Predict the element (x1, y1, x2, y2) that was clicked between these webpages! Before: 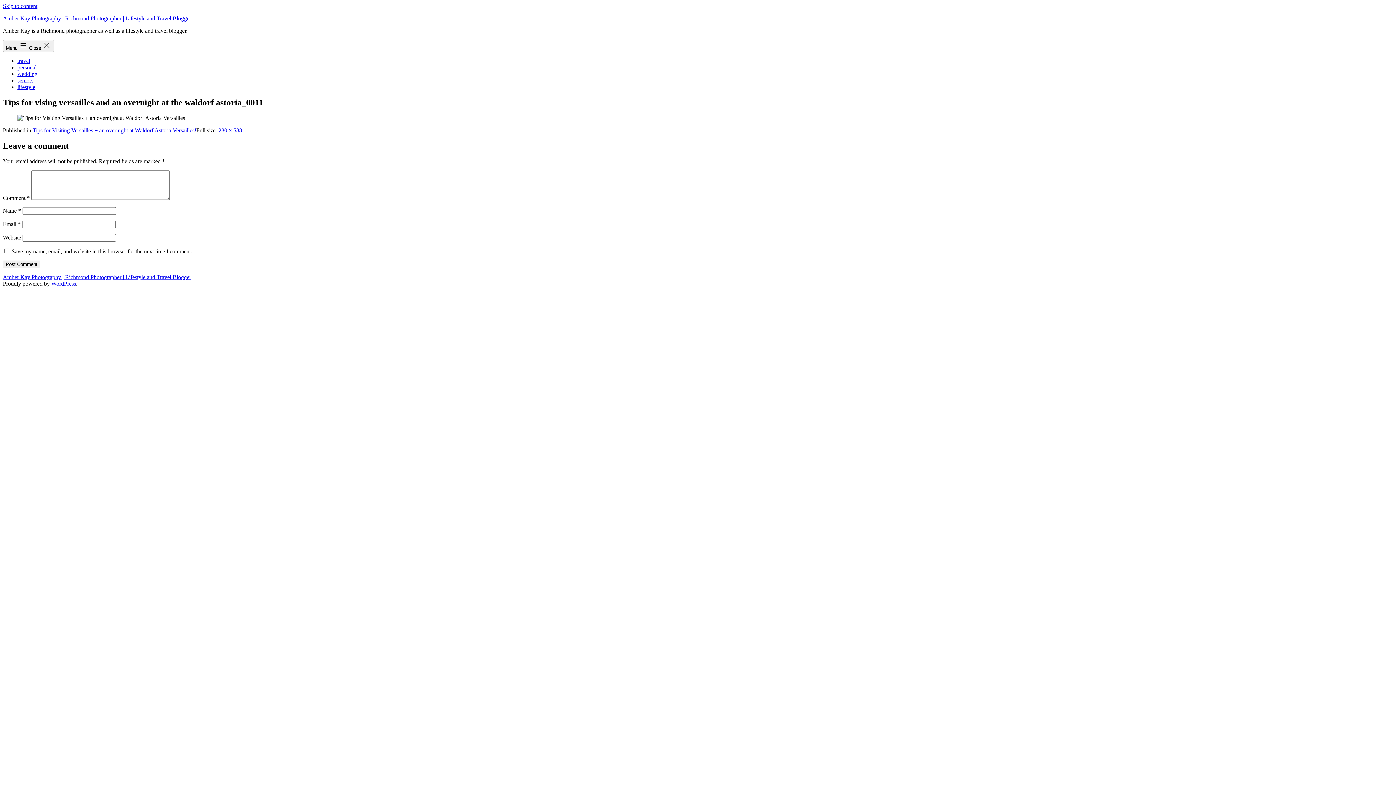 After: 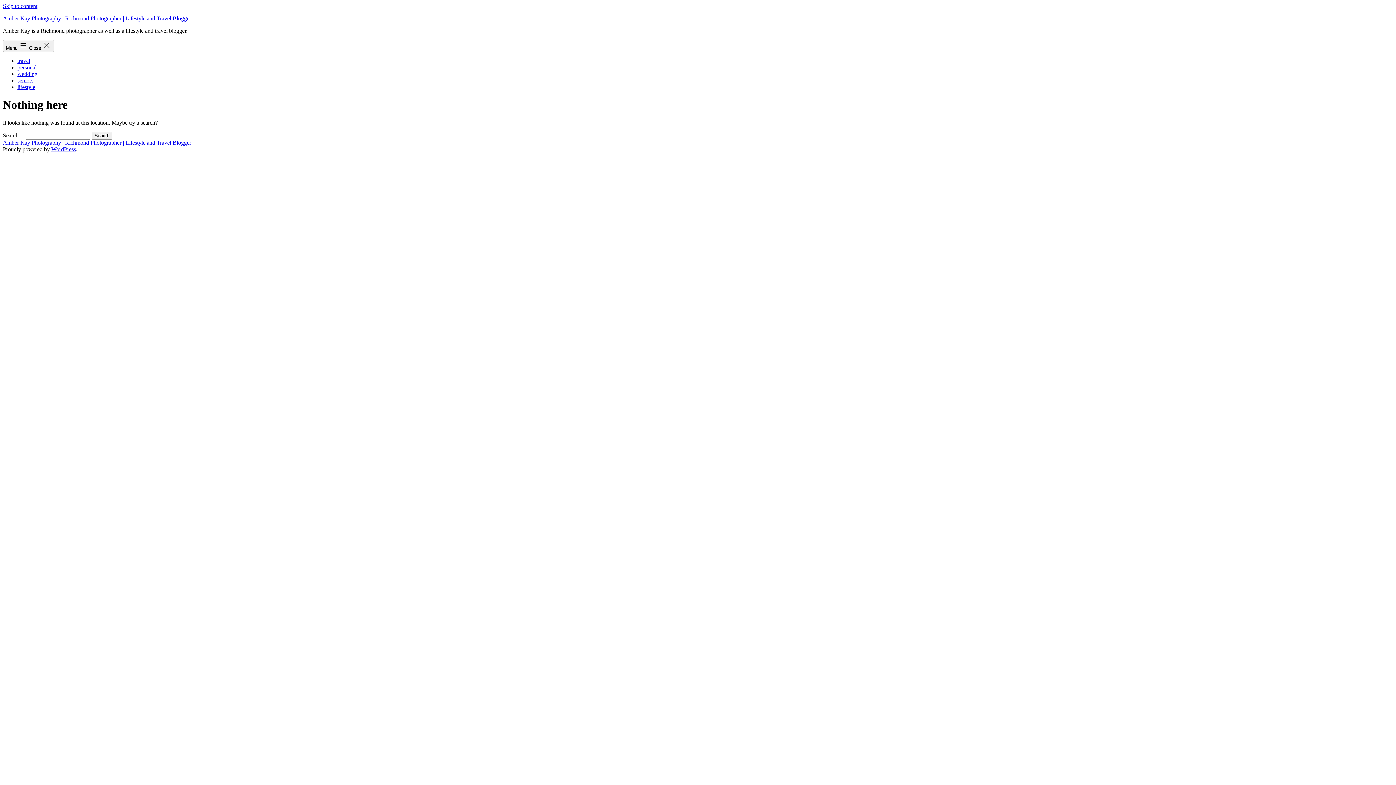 Action: bbox: (215, 127, 242, 133) label: 1280 × 588